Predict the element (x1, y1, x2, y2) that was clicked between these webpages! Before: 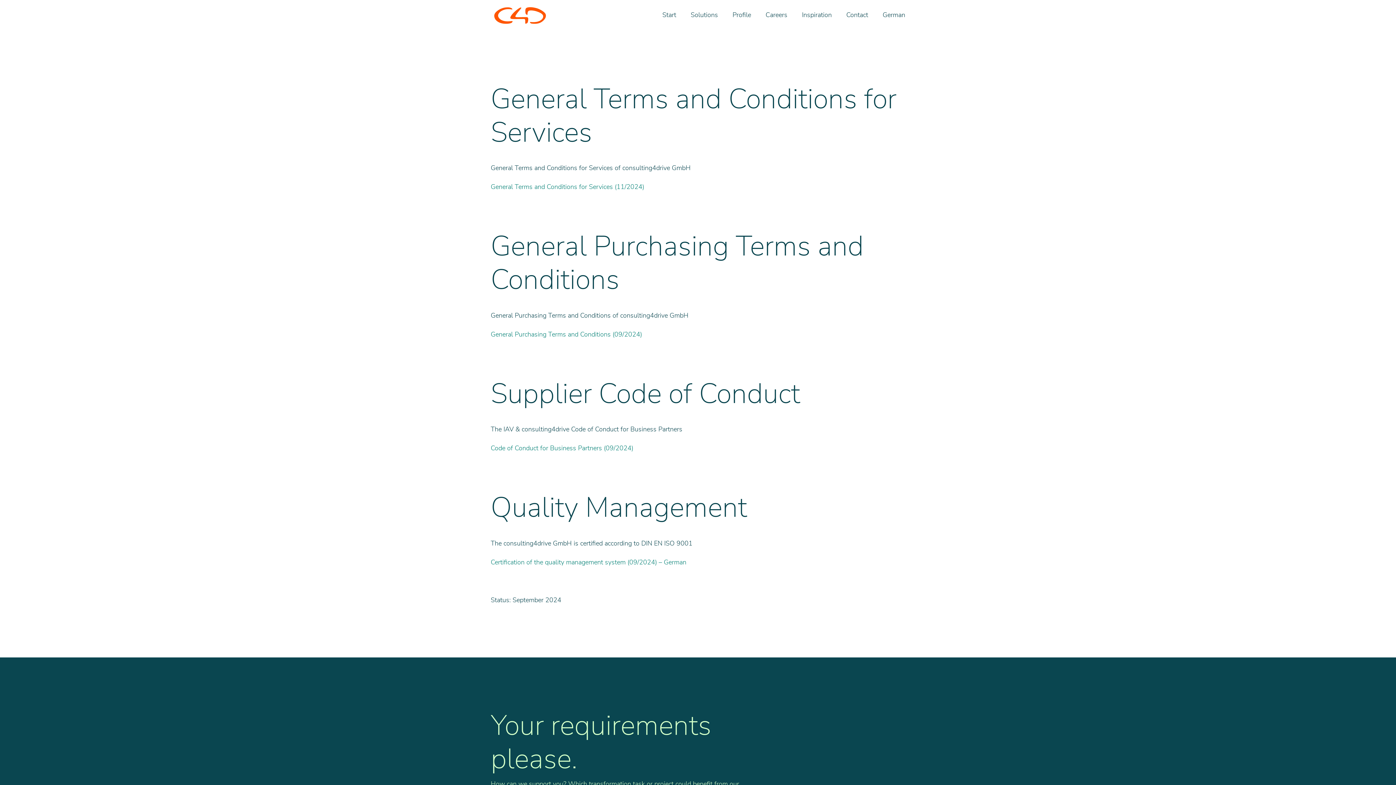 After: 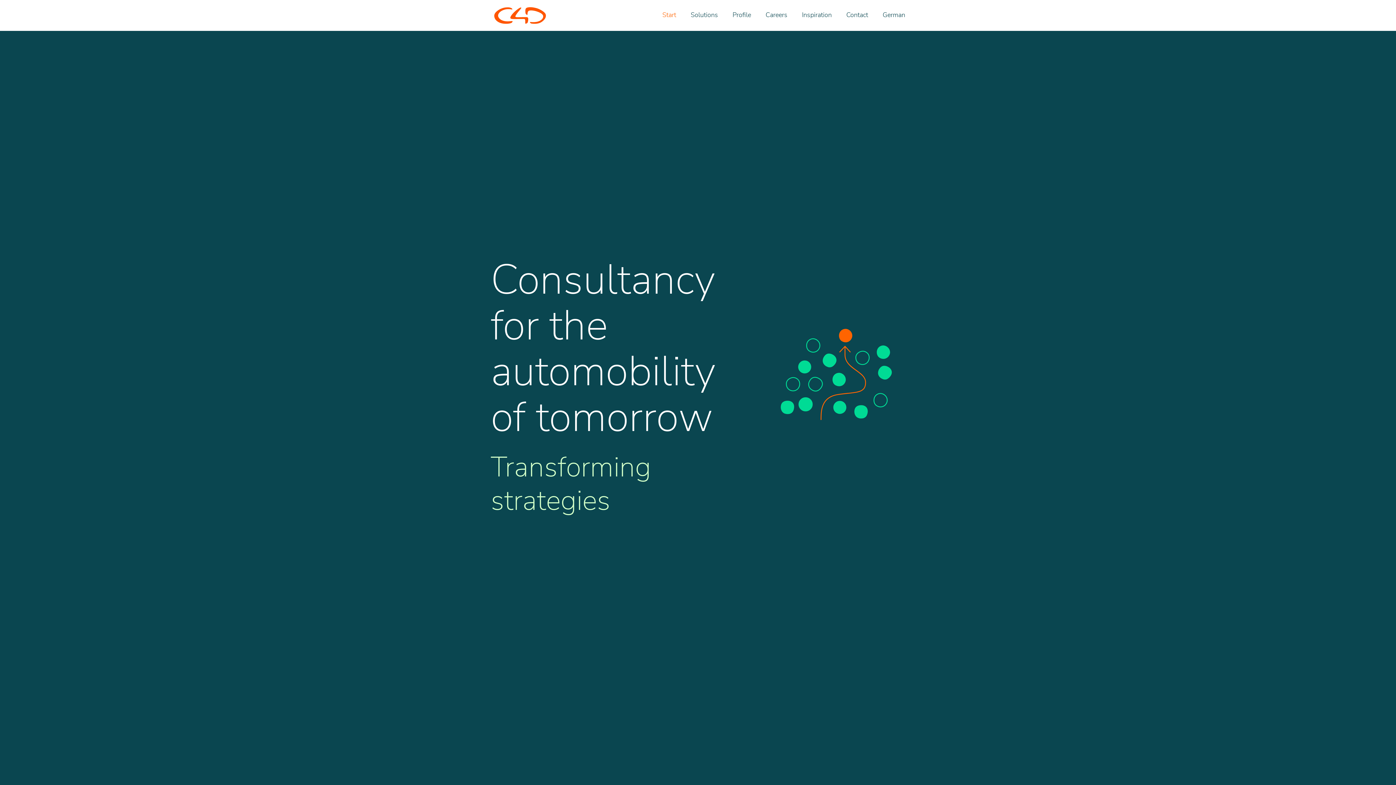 Action: bbox: (490, 3, 549, 27) label: C4D_Logo_RGB_o